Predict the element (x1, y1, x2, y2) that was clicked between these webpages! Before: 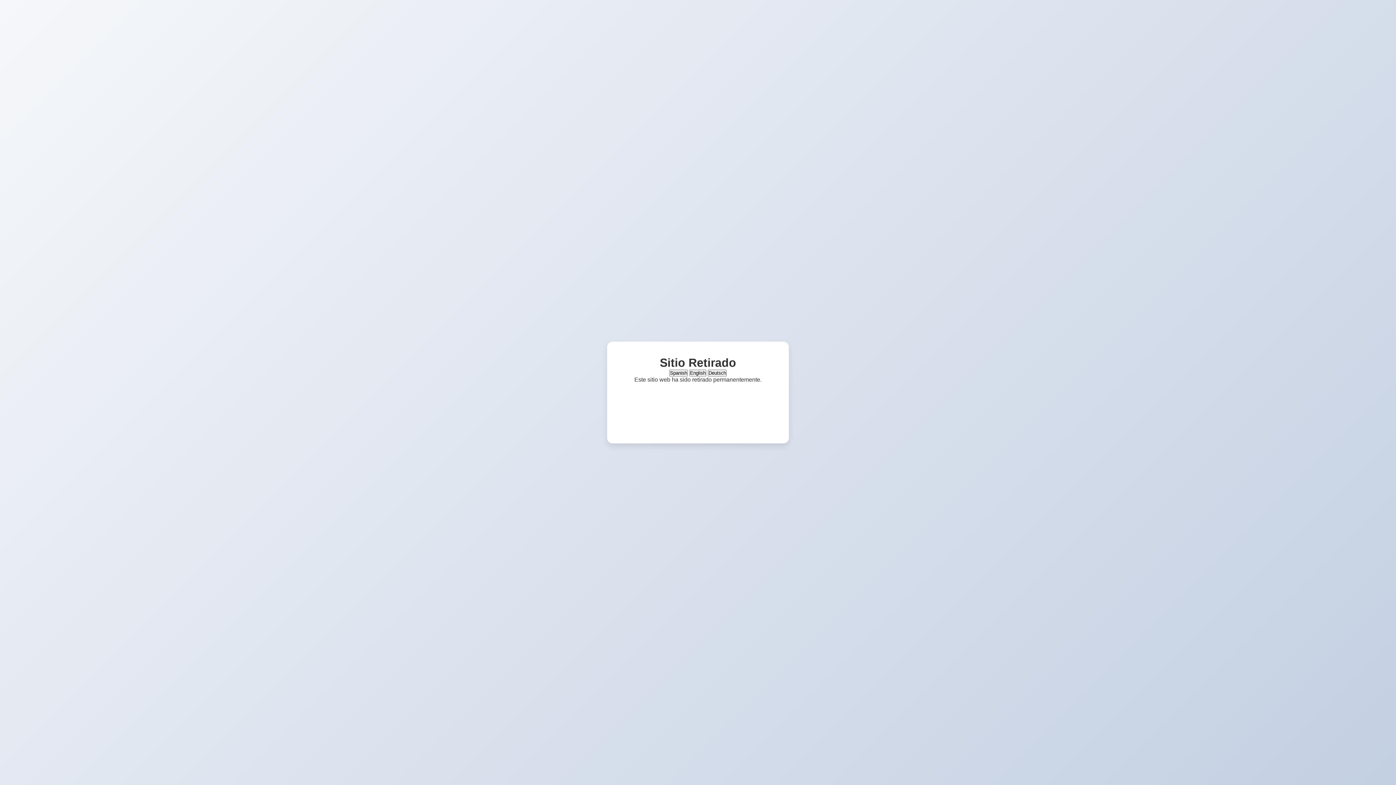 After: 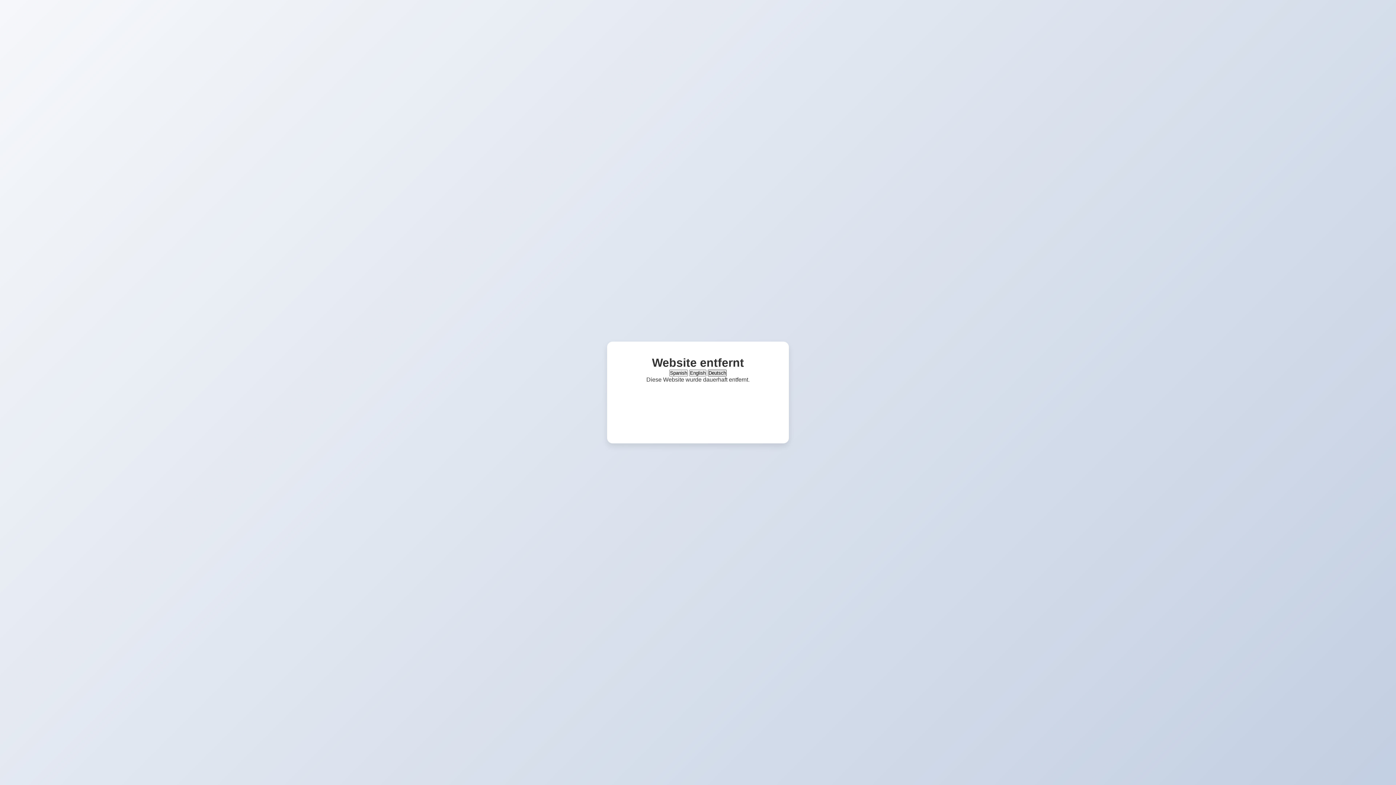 Action: label: Deutsch bbox: (708, 369, 726, 376)